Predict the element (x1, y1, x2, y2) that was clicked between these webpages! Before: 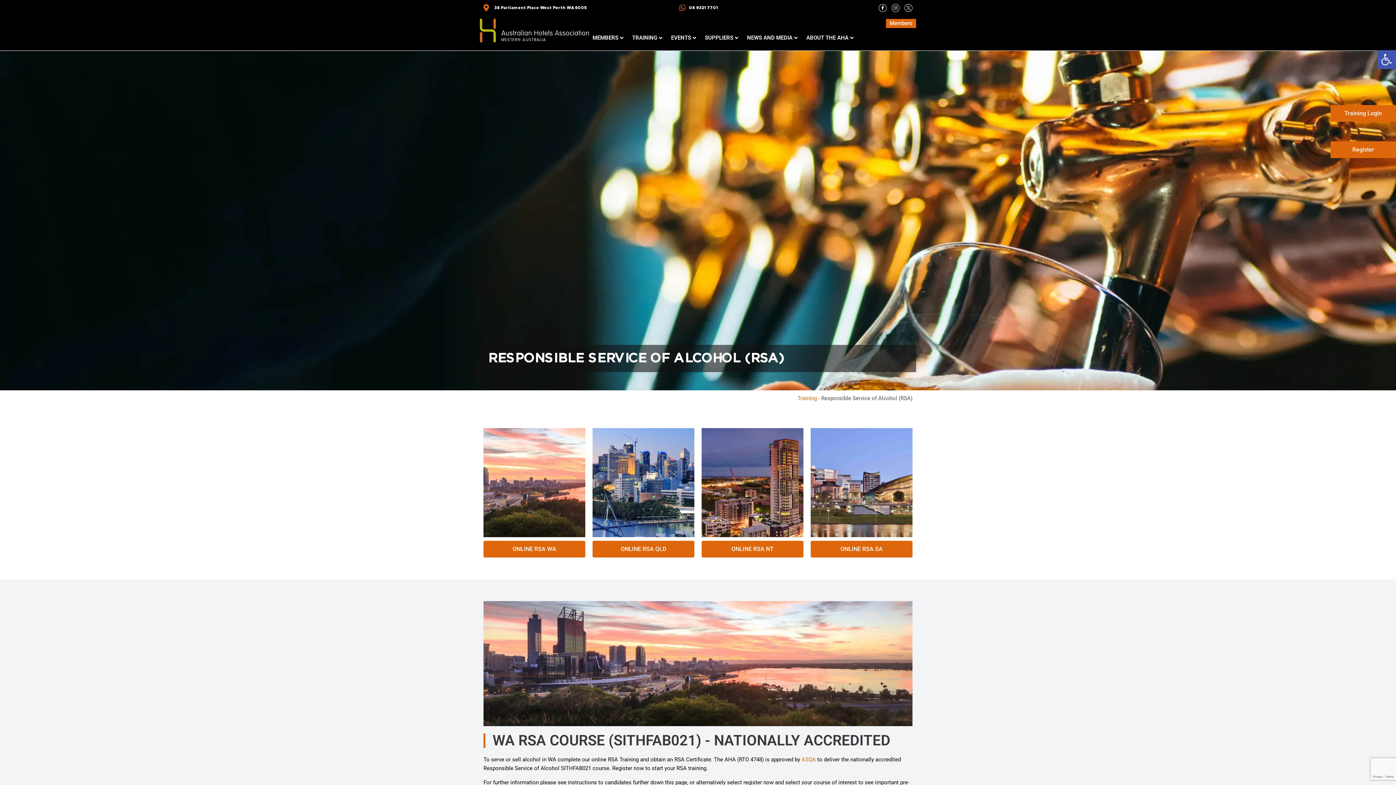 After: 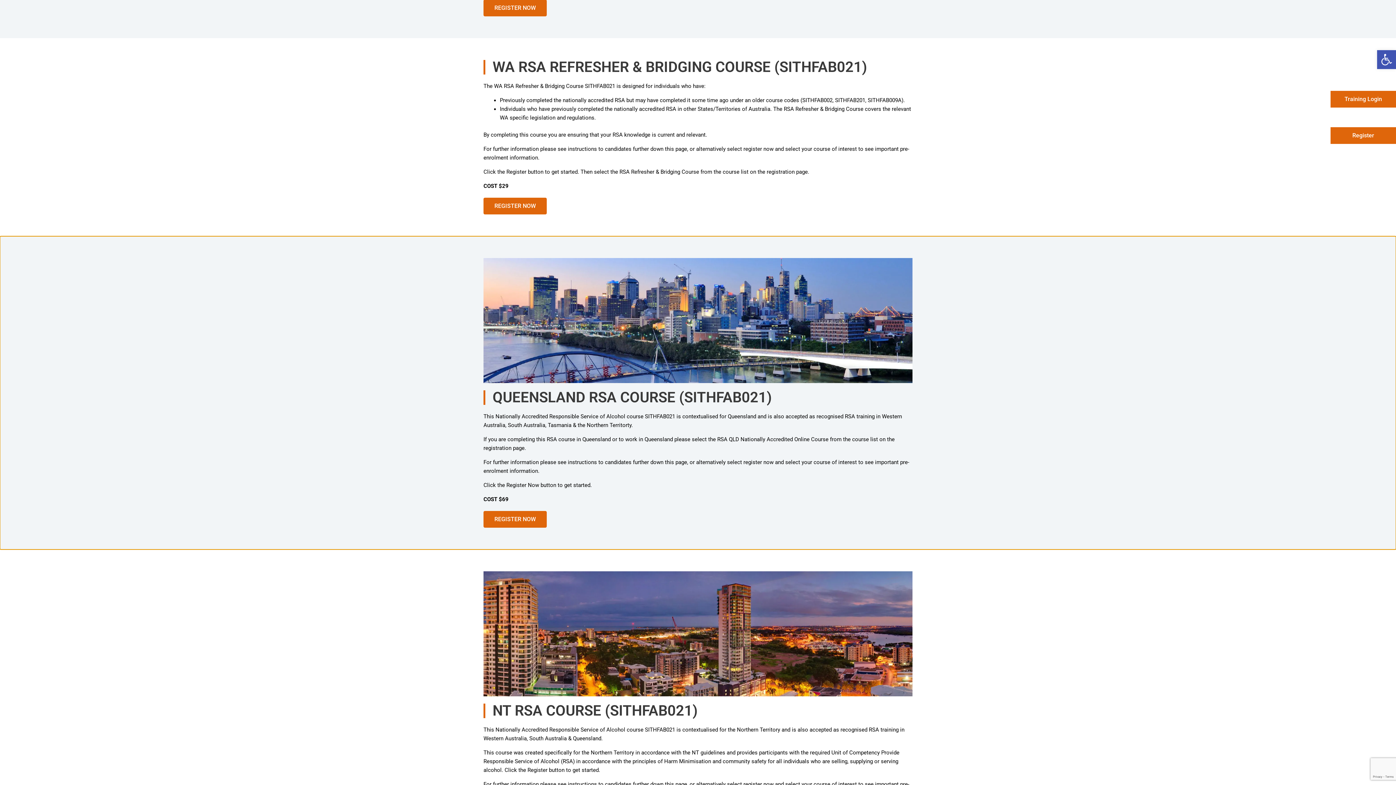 Action: label: ONLINE RSA QLD bbox: (592, 541, 694, 557)